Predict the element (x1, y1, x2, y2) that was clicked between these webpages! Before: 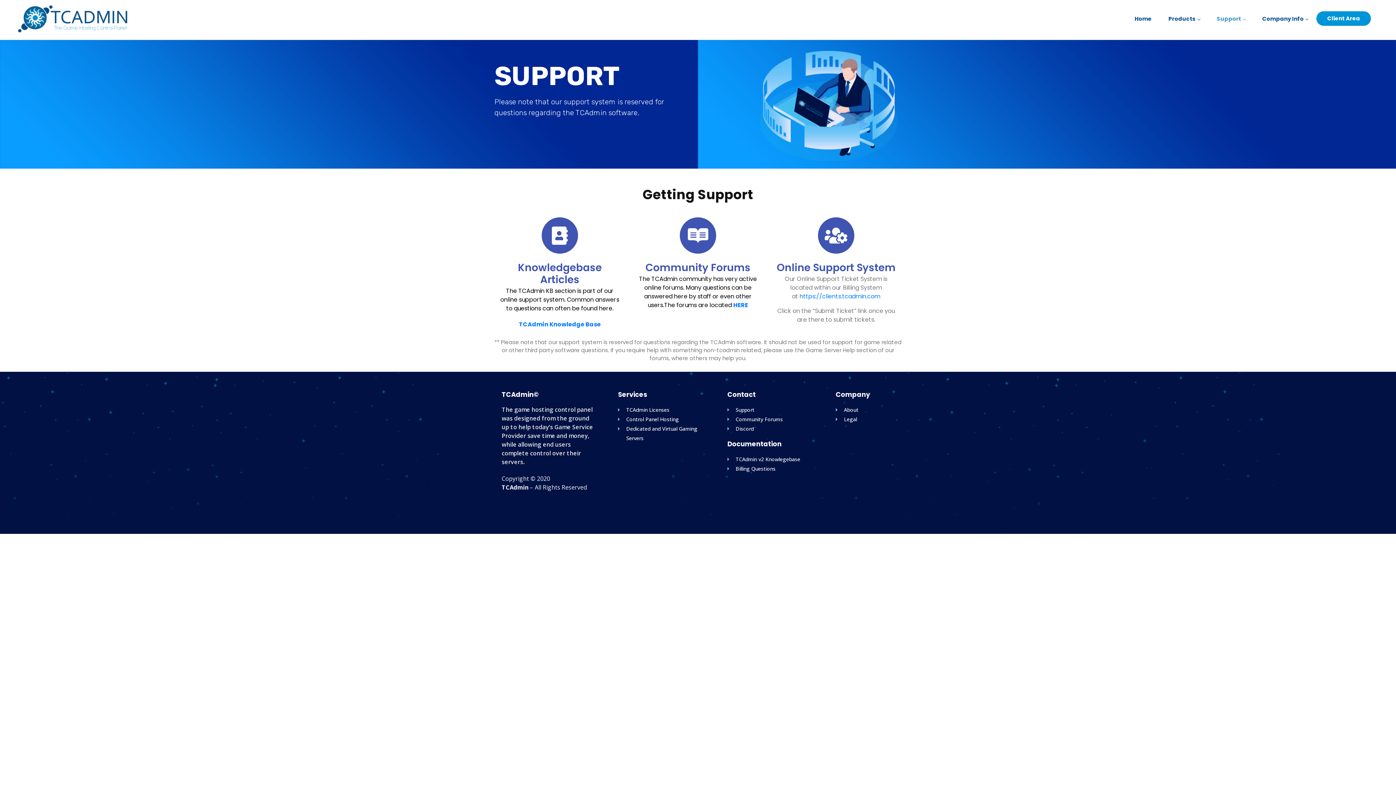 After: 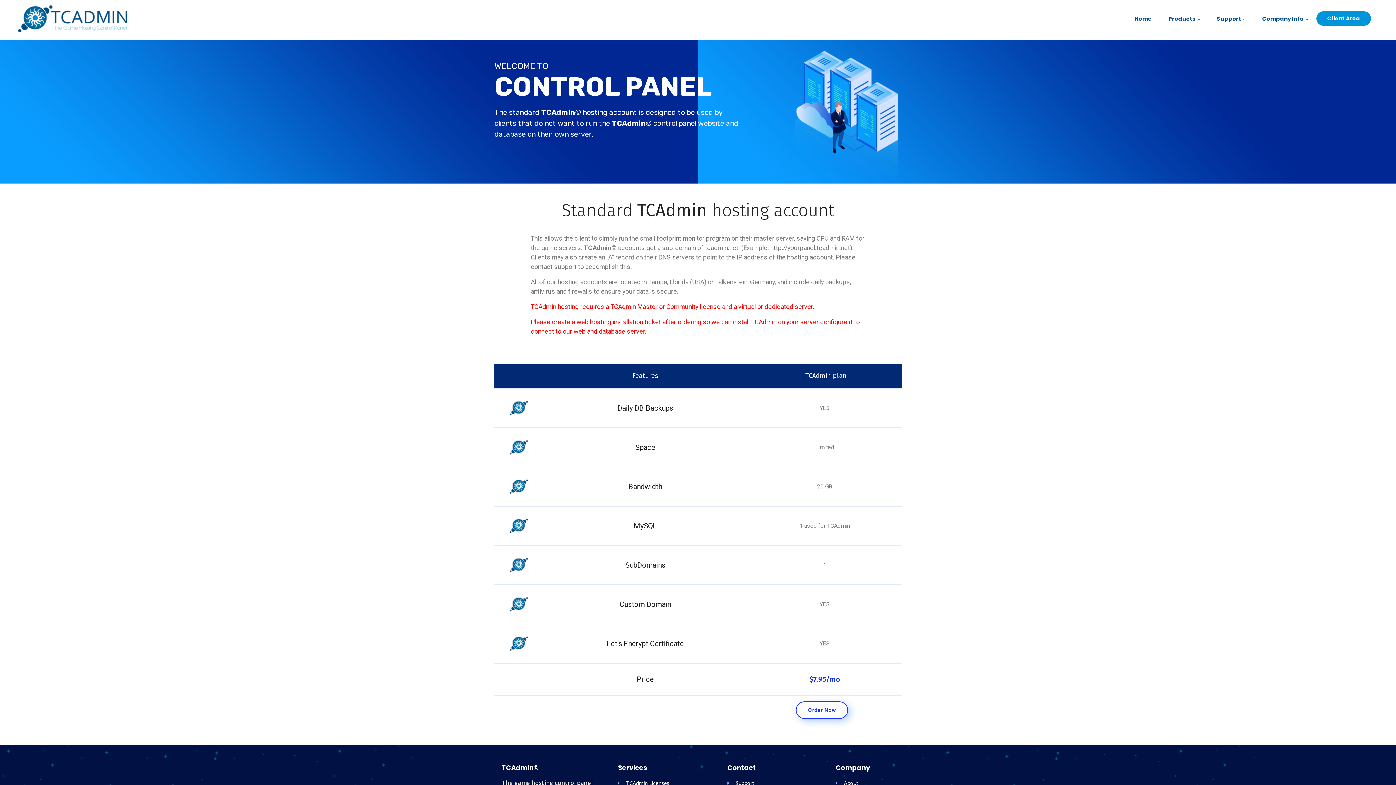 Action: label: Control Panel Hosting bbox: (618, 414, 698, 424)